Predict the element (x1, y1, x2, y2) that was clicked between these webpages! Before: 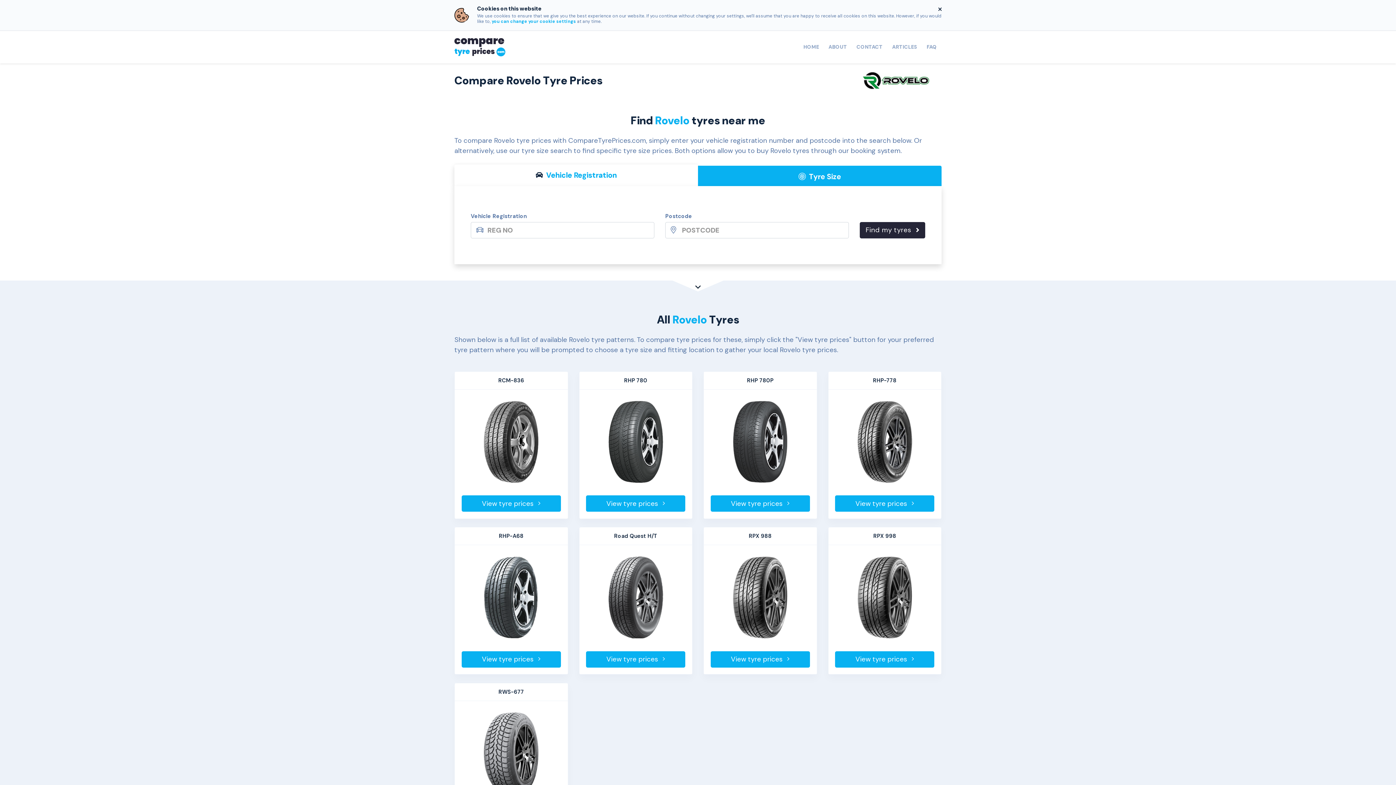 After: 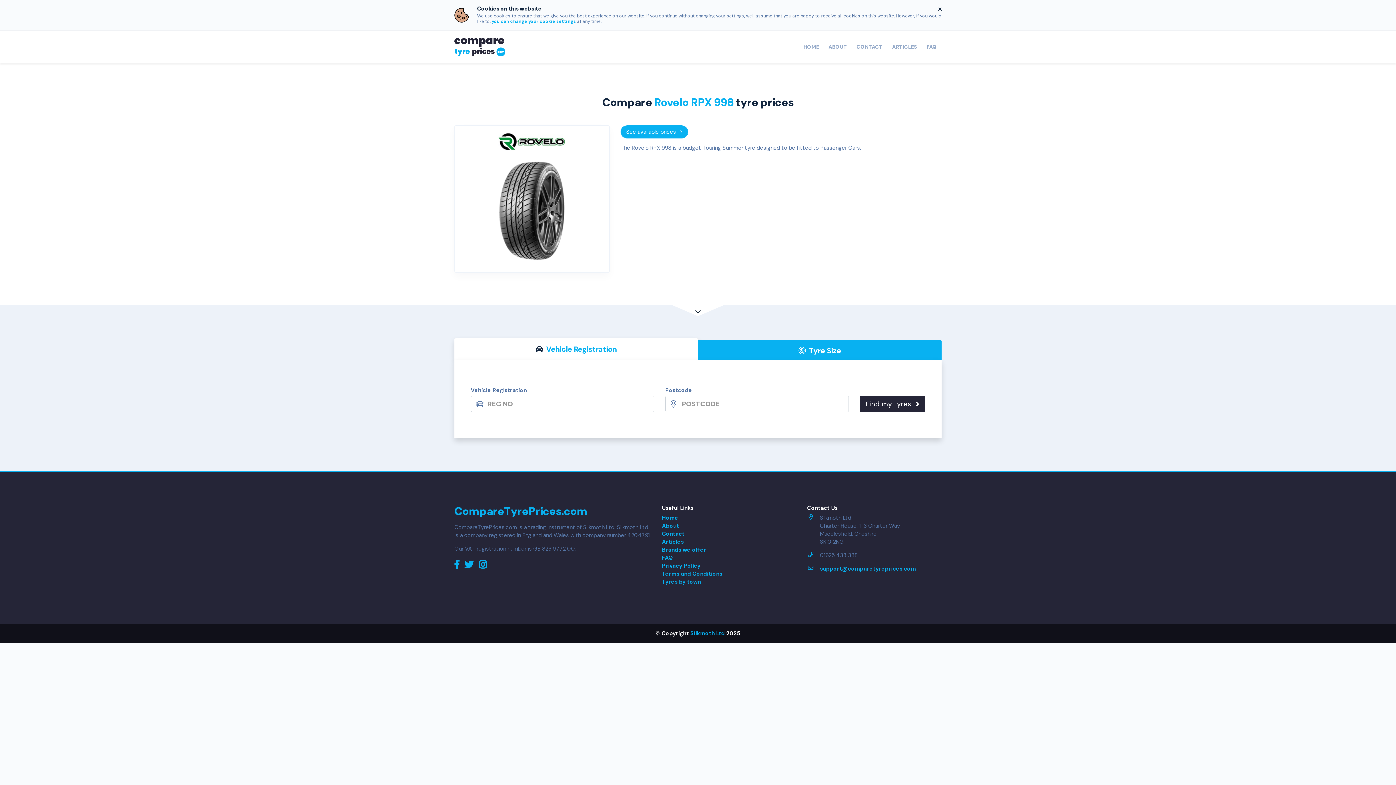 Action: label: View tyre prices  bbox: (835, 651, 934, 667)